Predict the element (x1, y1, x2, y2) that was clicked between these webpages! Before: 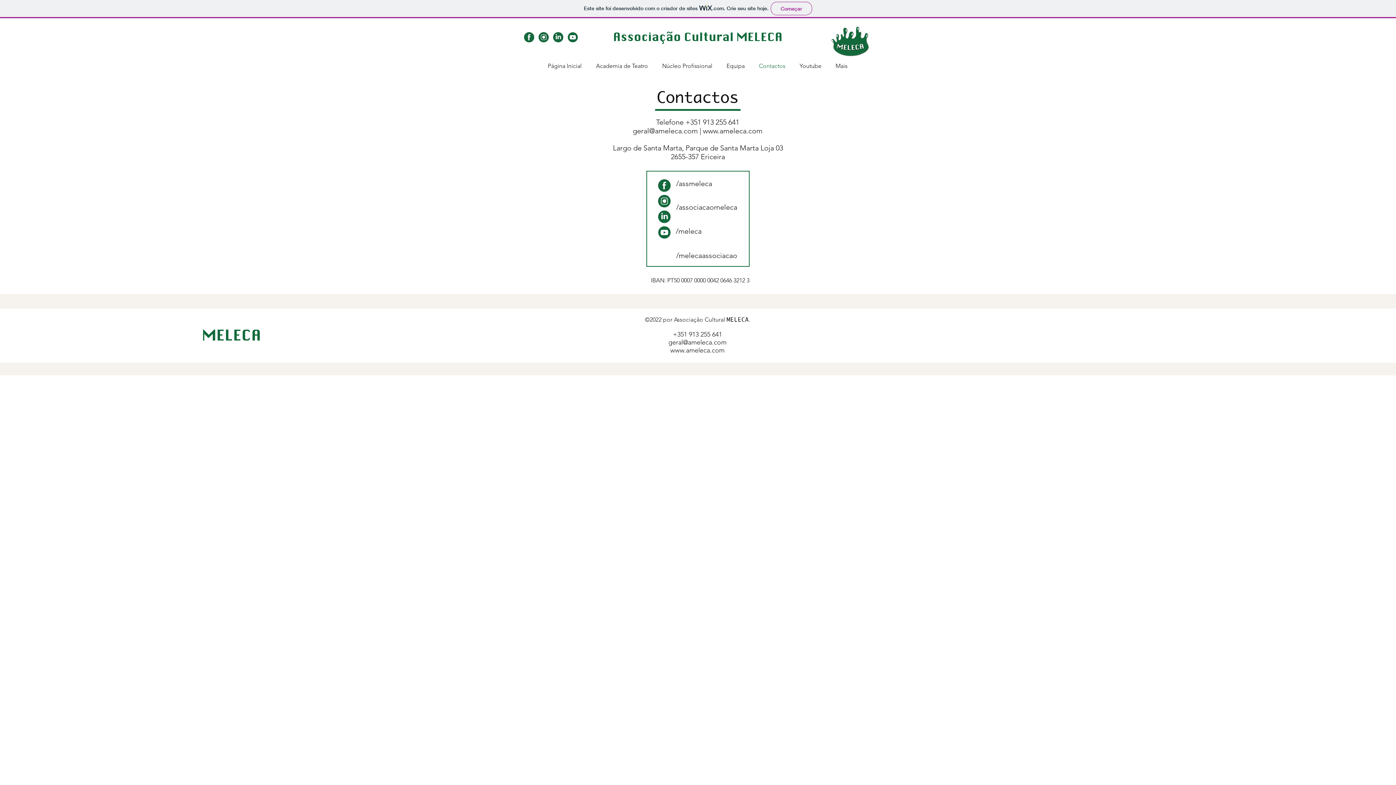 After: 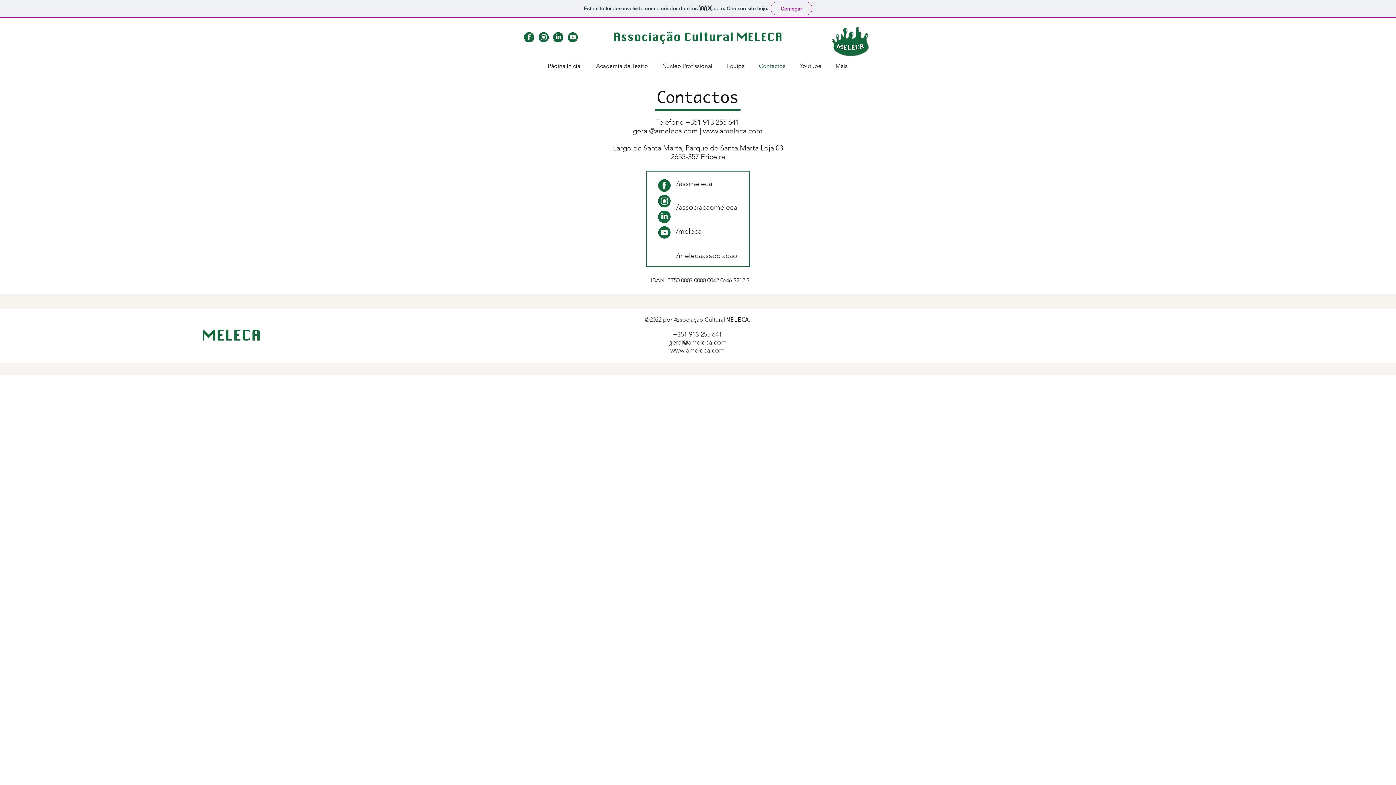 Action: bbox: (566, 29, 579, 44)